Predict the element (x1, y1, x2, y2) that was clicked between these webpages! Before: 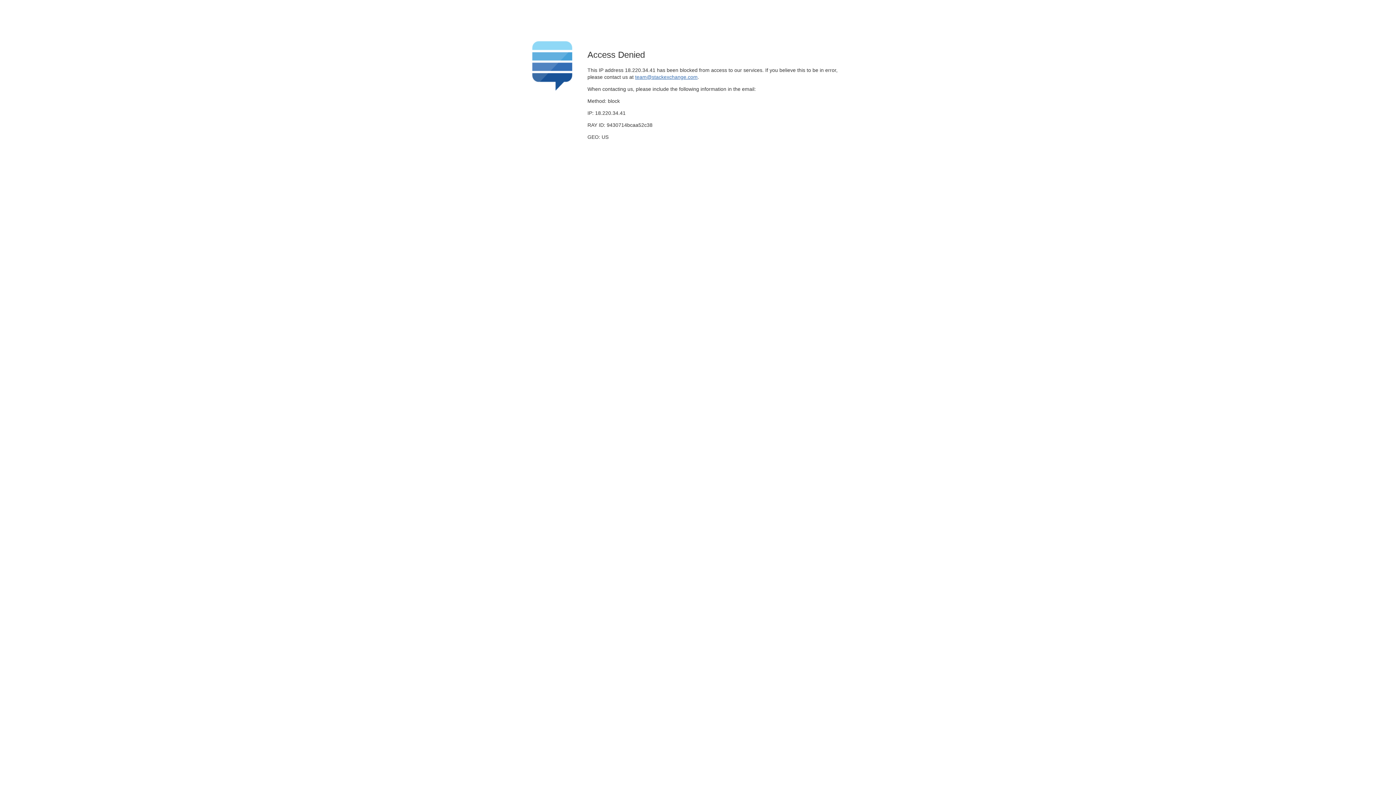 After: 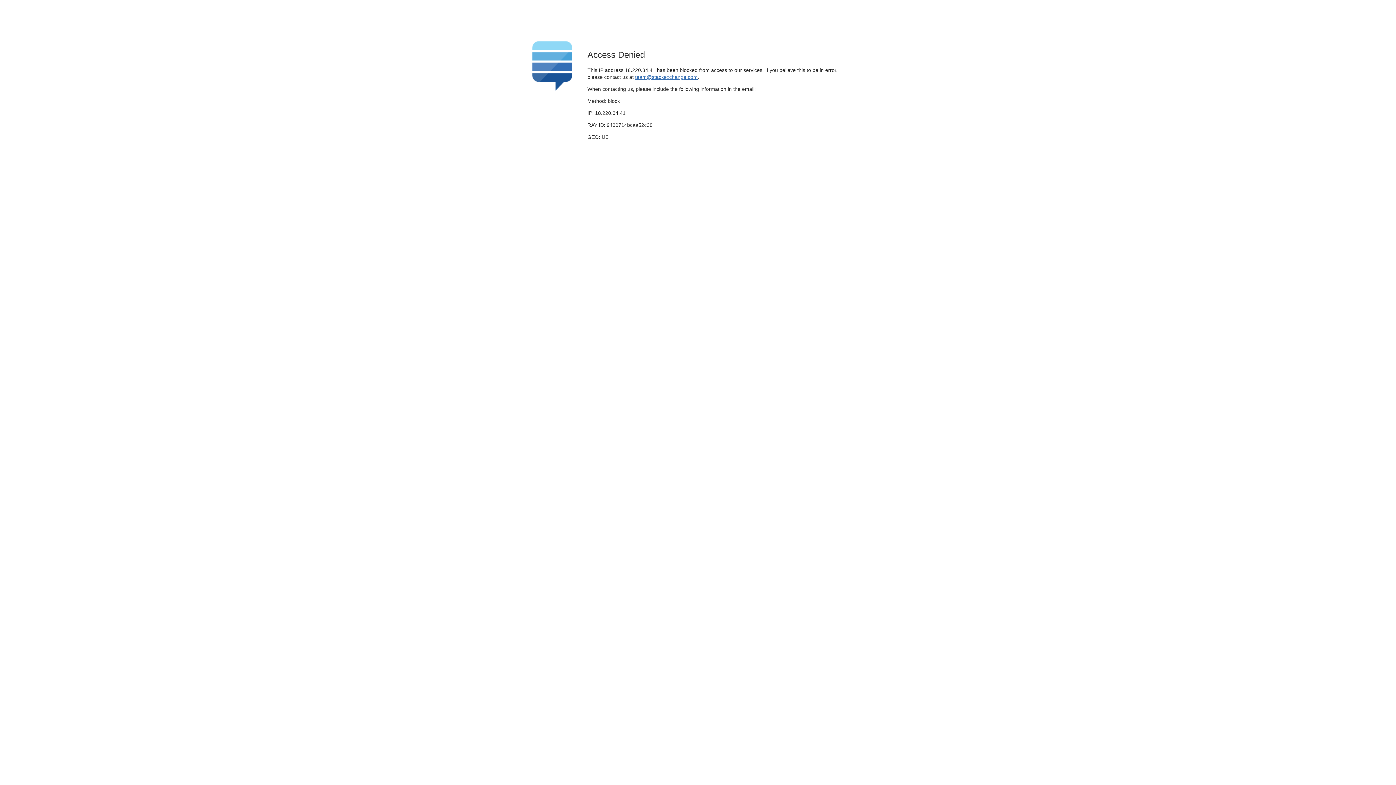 Action: label: team@stackexchange.com bbox: (635, 74, 697, 79)